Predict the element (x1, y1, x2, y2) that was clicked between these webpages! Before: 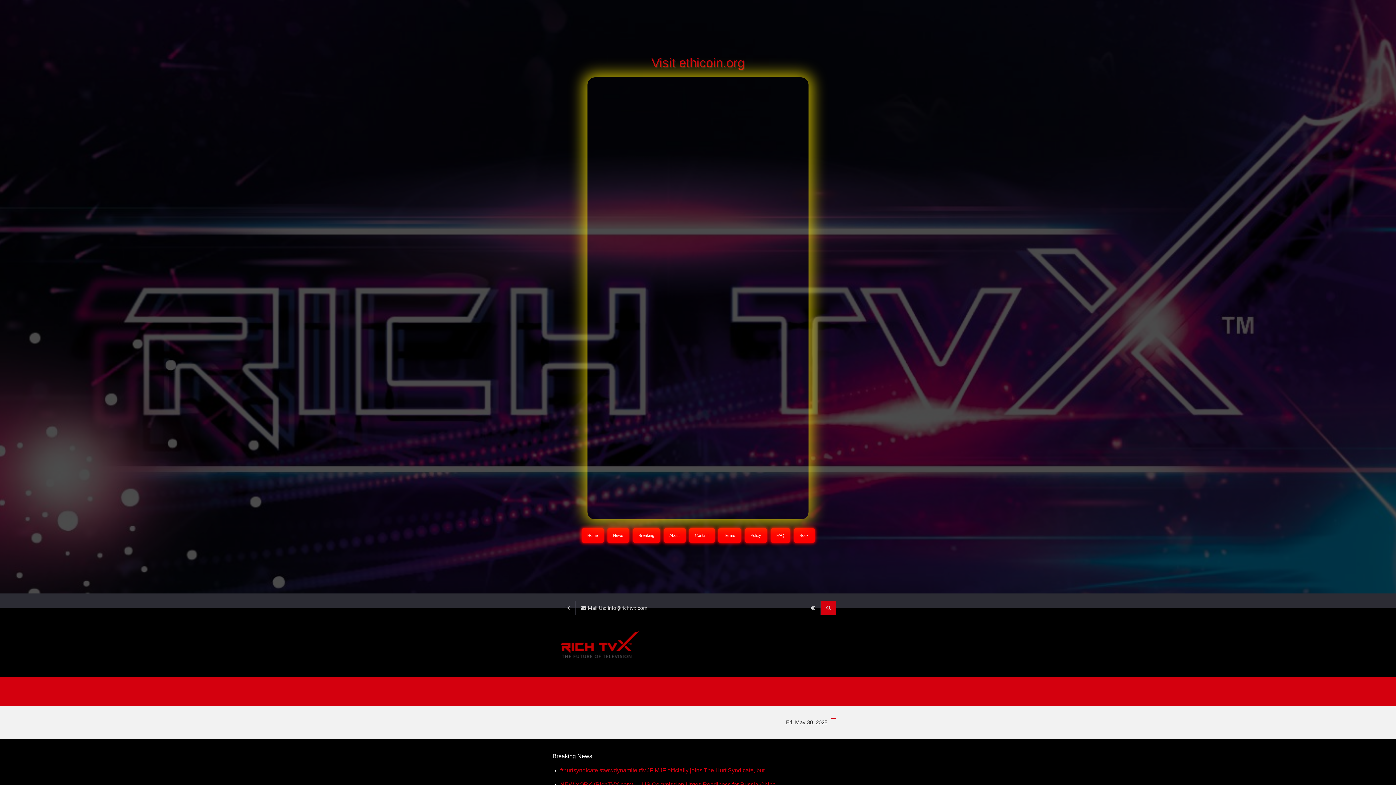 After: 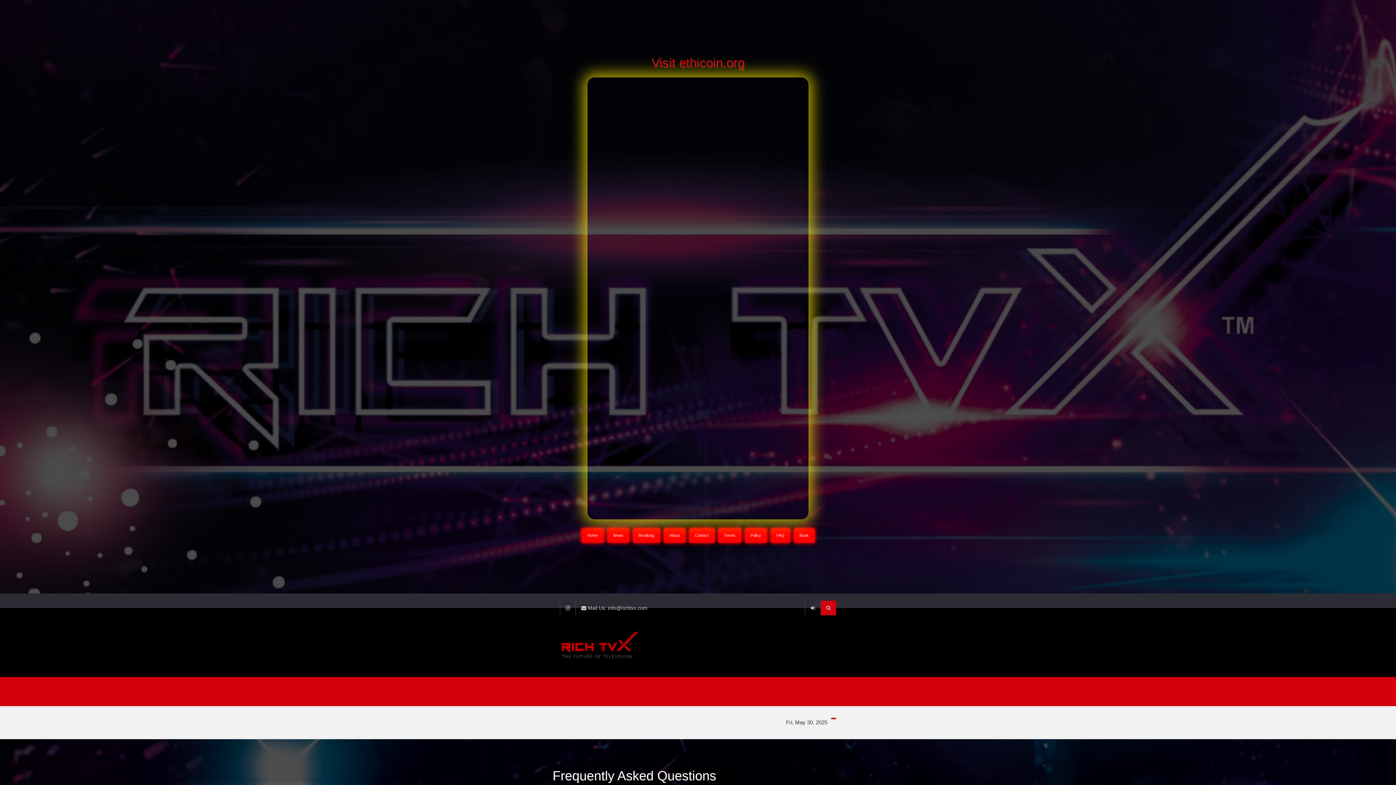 Action: bbox: (770, 528, 790, 542) label: FAQ